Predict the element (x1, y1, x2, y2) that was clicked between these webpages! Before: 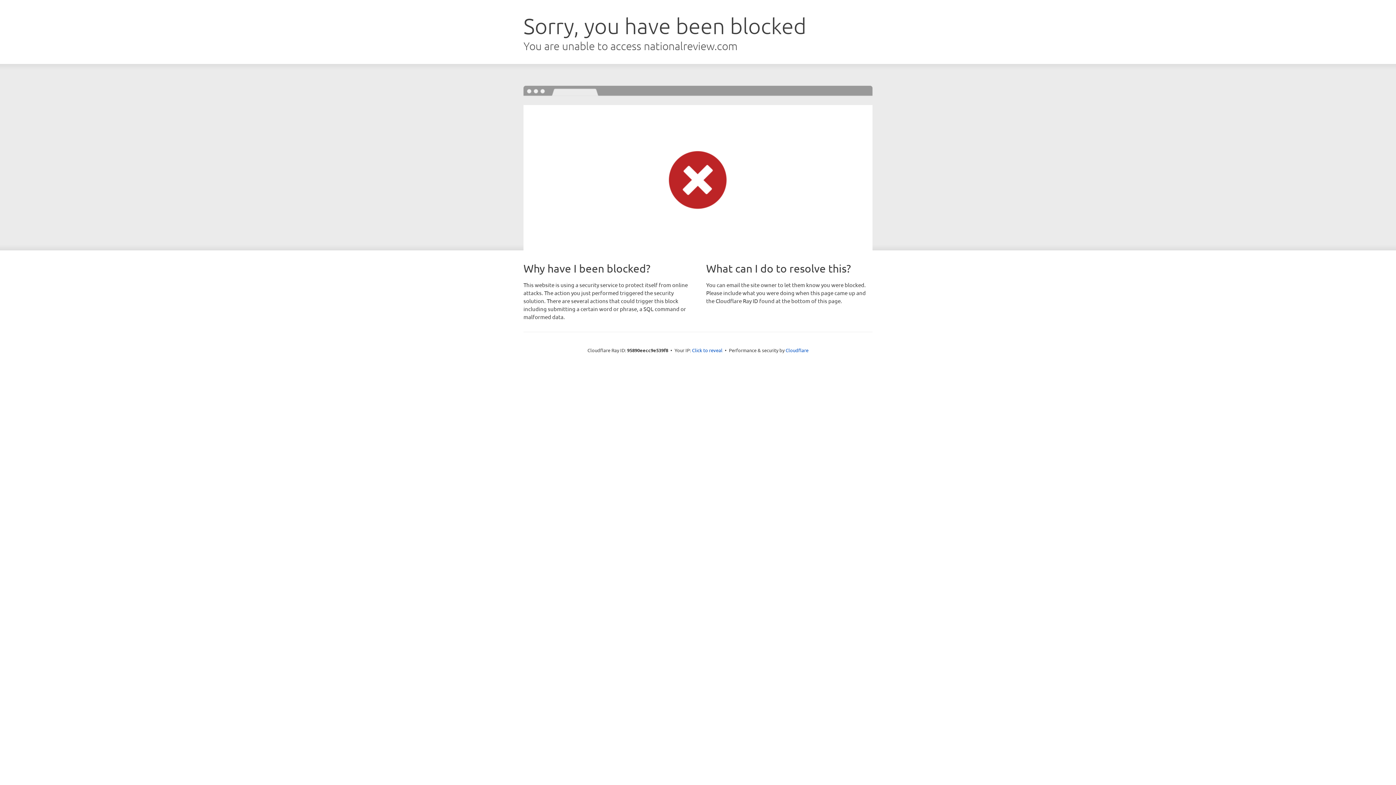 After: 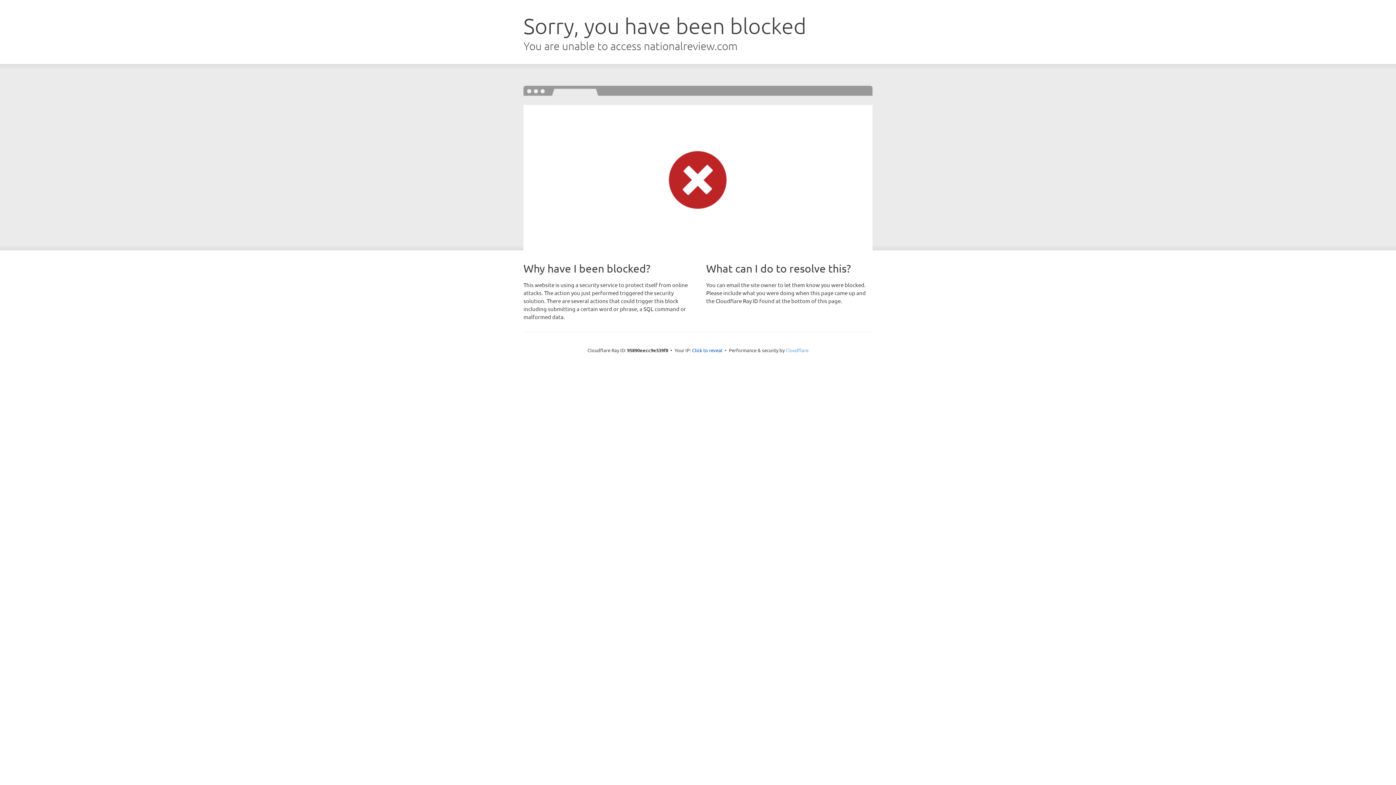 Action: bbox: (785, 347, 808, 353) label: Cloudflare